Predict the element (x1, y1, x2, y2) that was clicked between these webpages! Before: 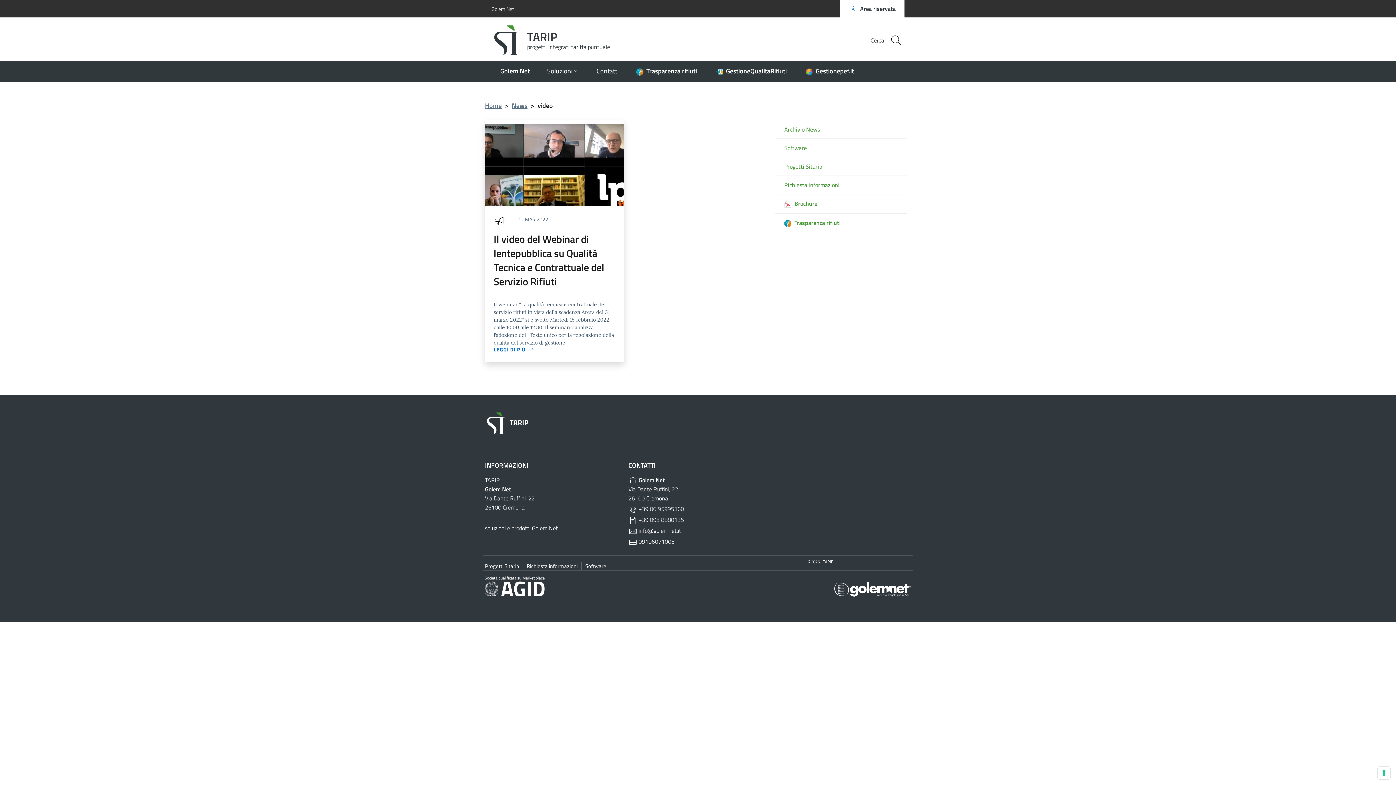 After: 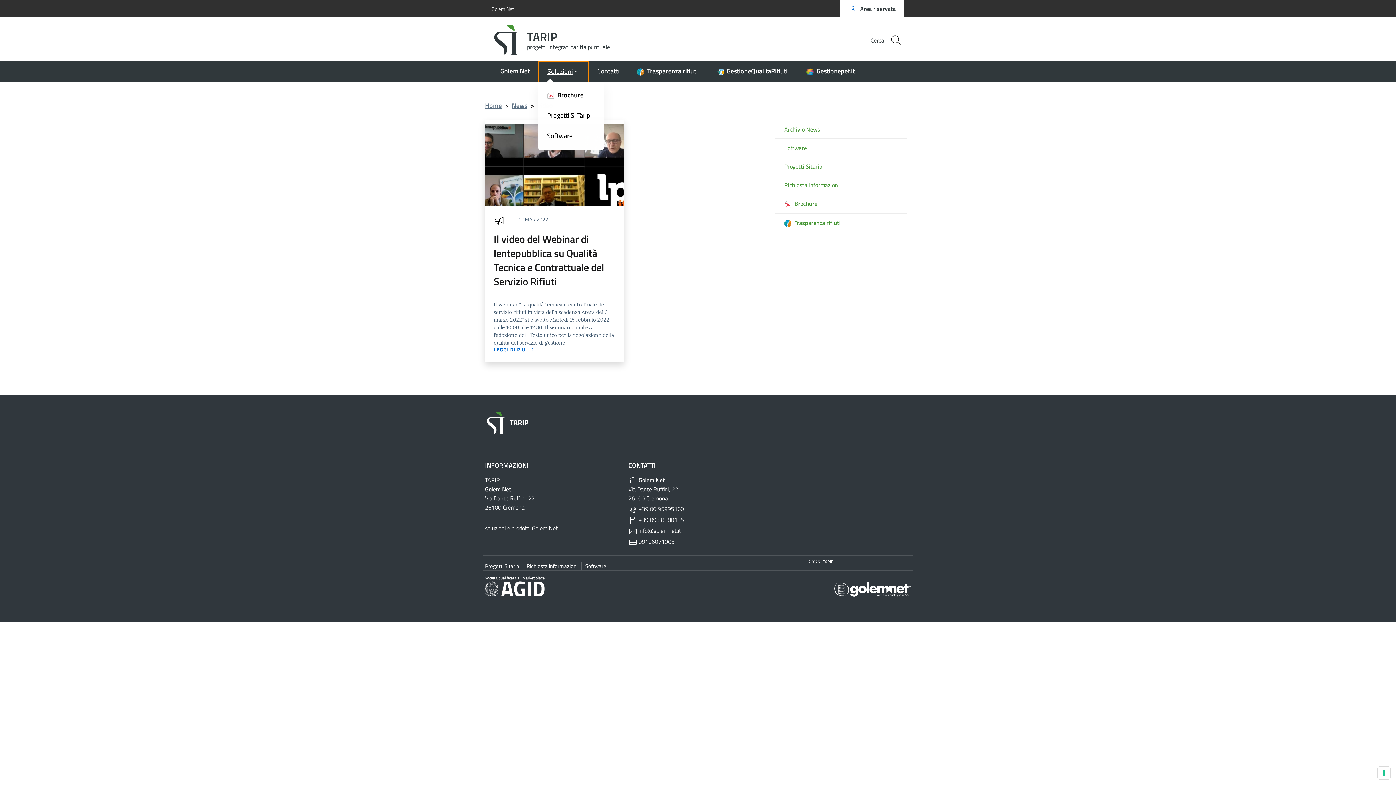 Action: label: Soluzioni bbox: (538, 61, 588, 81)